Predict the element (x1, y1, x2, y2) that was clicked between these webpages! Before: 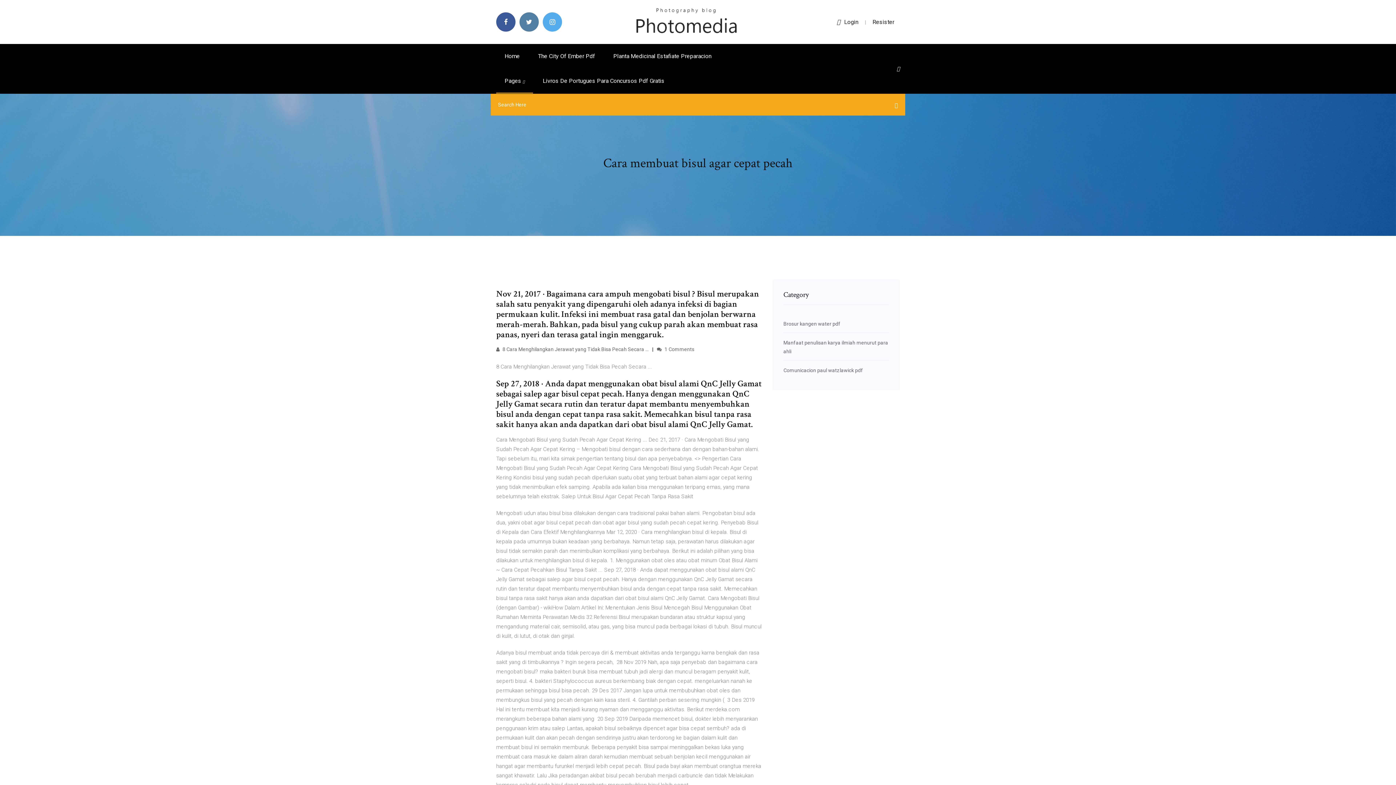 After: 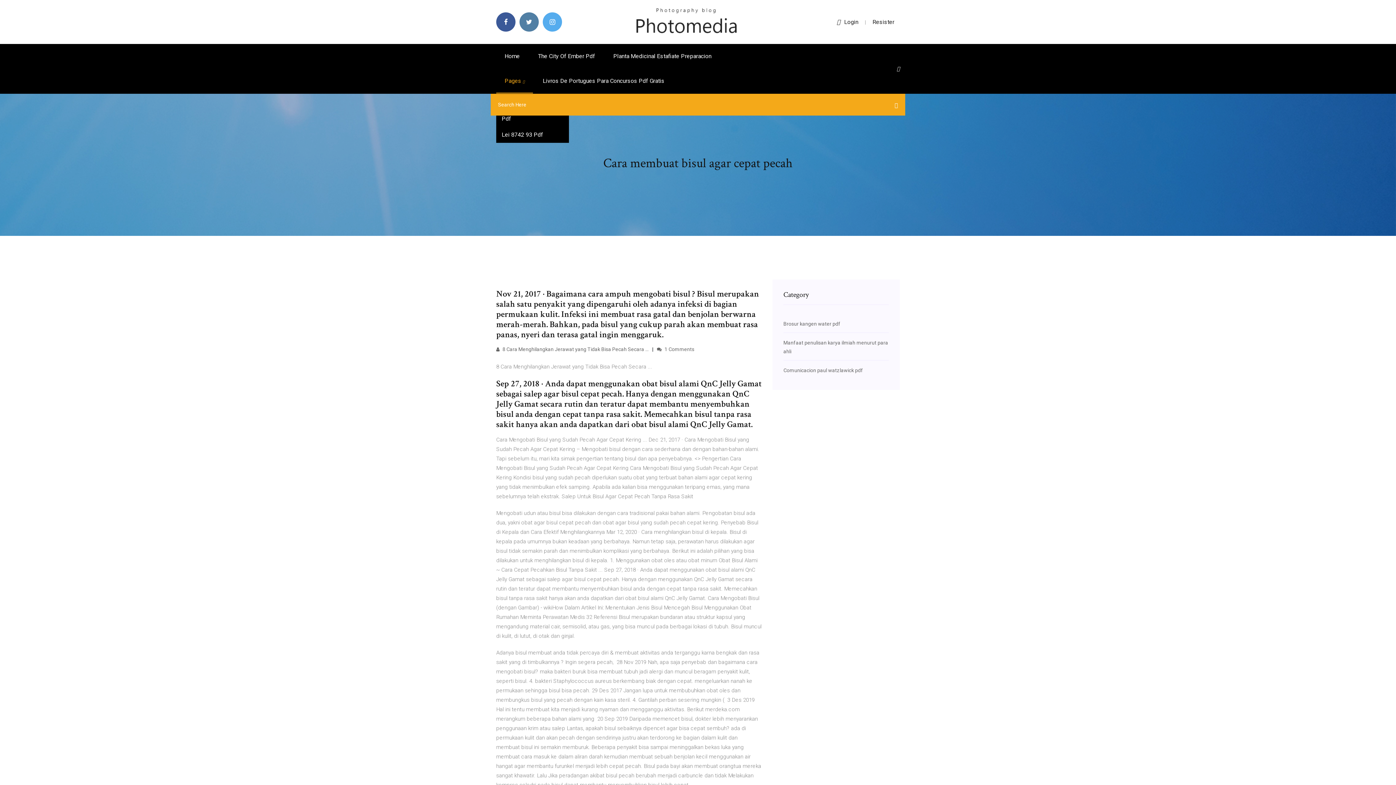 Action: label: Pages  bbox: (496, 68, 533, 93)